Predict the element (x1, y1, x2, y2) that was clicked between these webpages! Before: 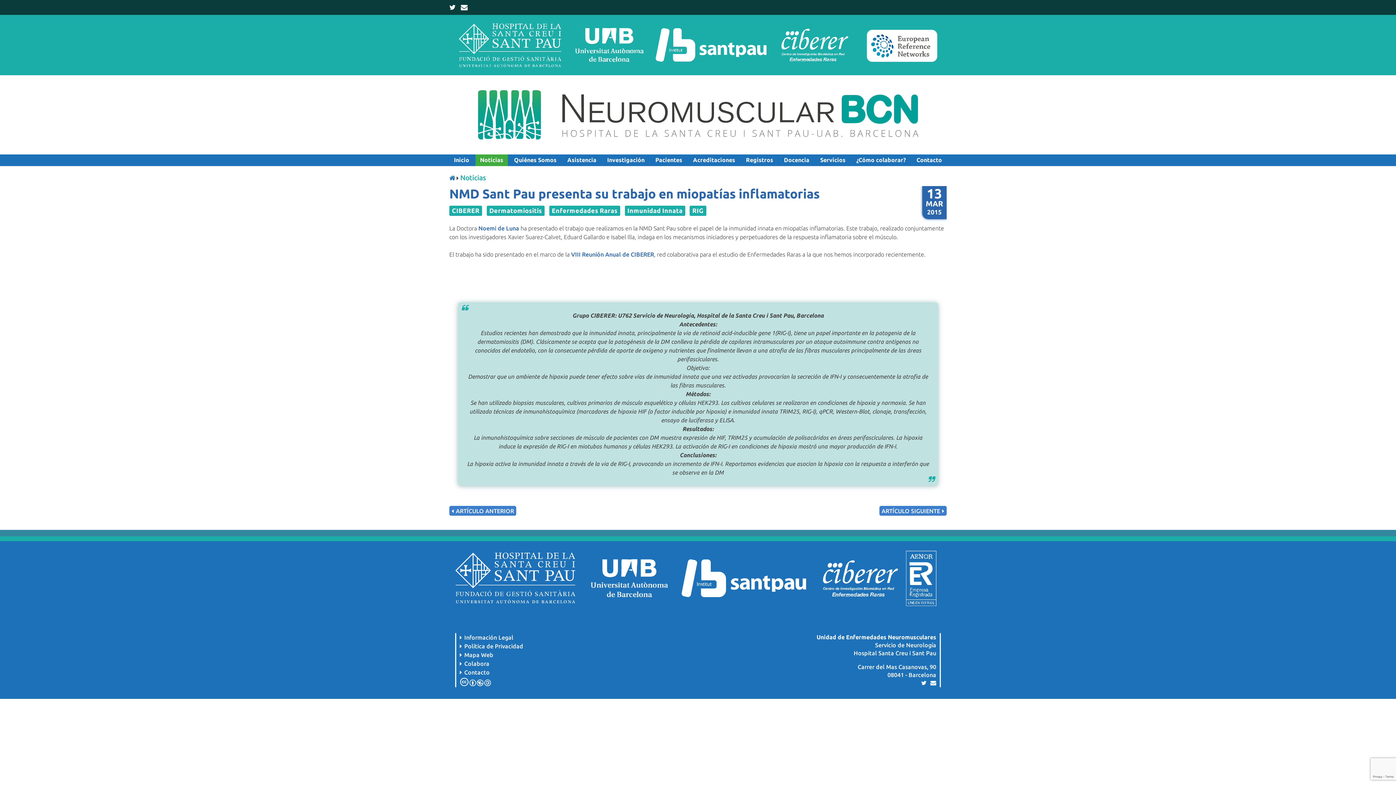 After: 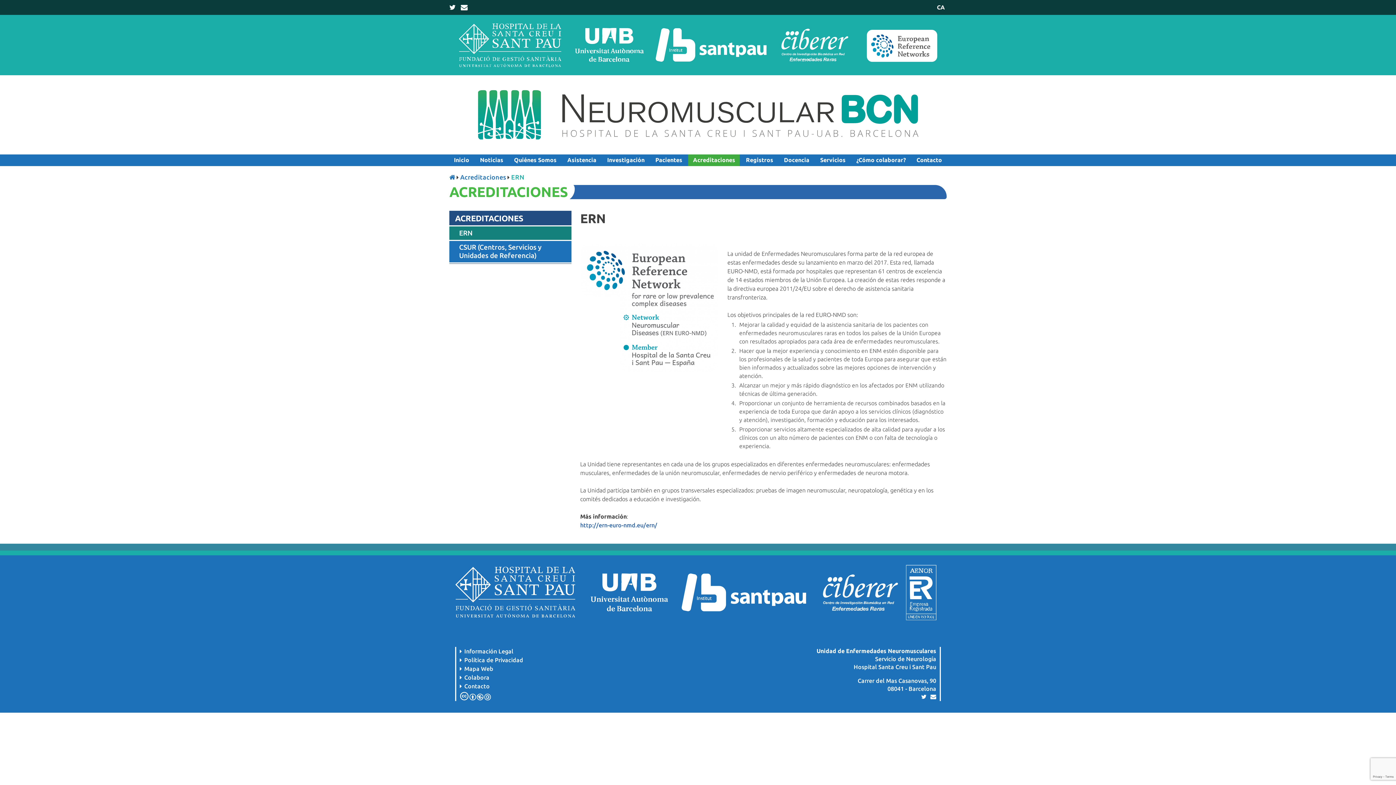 Action: bbox: (688, 154, 740, 166) label: Acreditaciones